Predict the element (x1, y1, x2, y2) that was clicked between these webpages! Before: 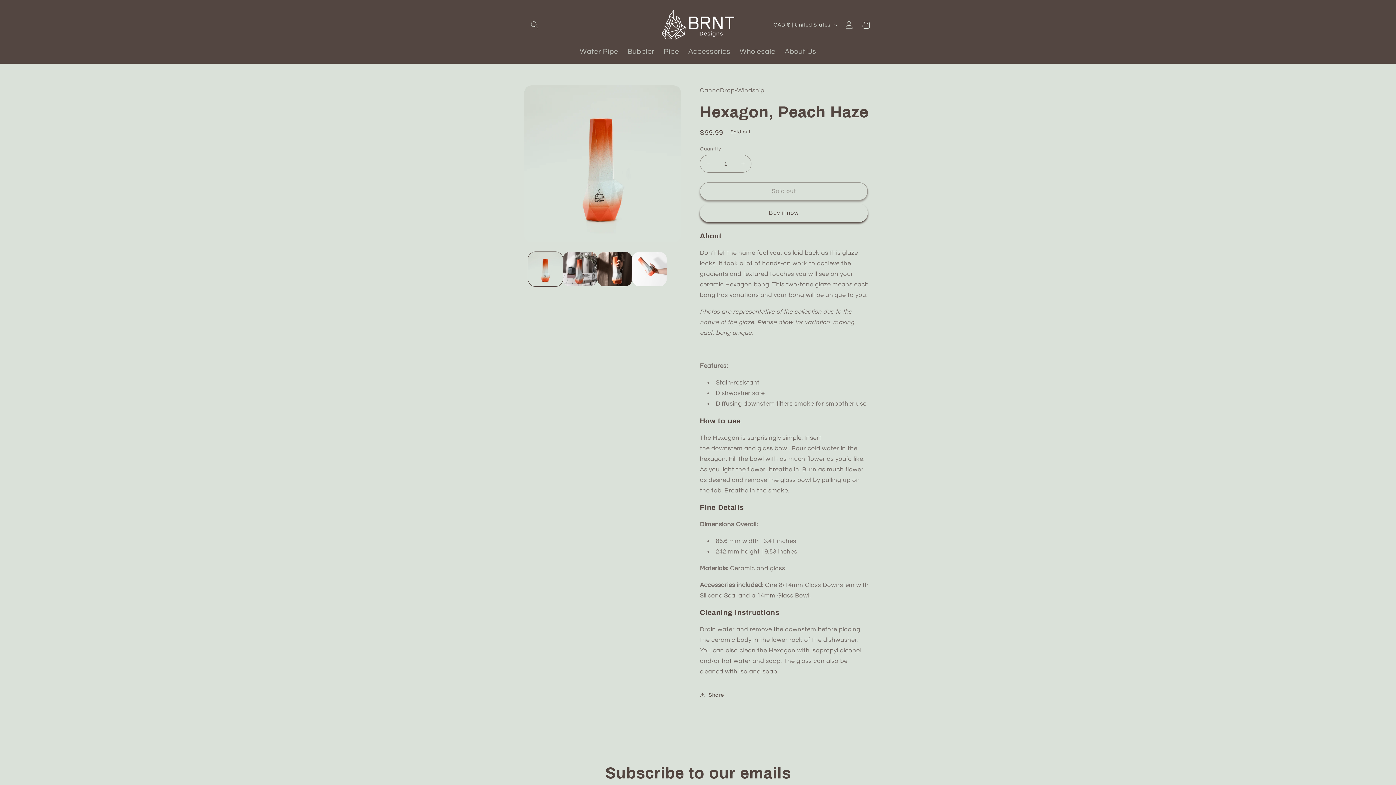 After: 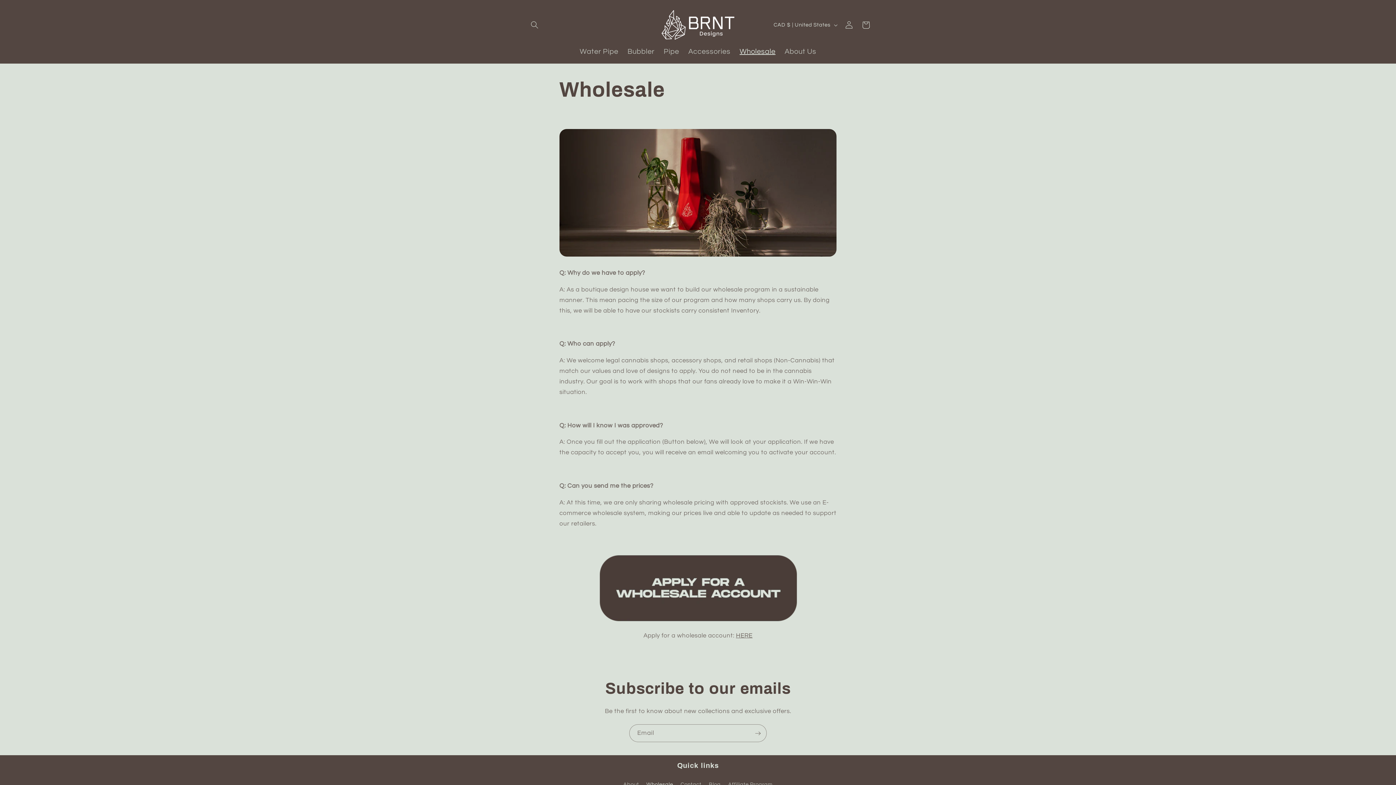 Action: bbox: (735, 42, 780, 60) label: Wholesale